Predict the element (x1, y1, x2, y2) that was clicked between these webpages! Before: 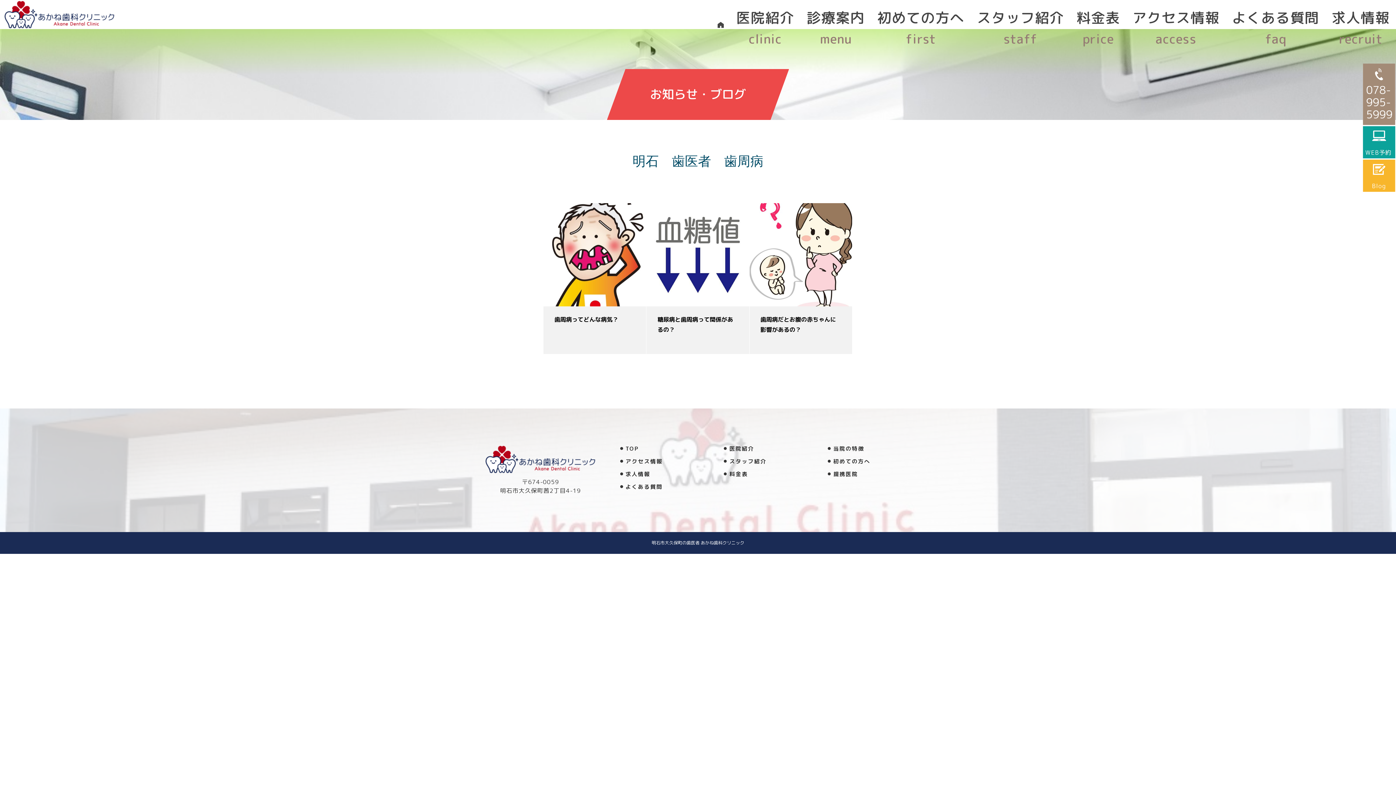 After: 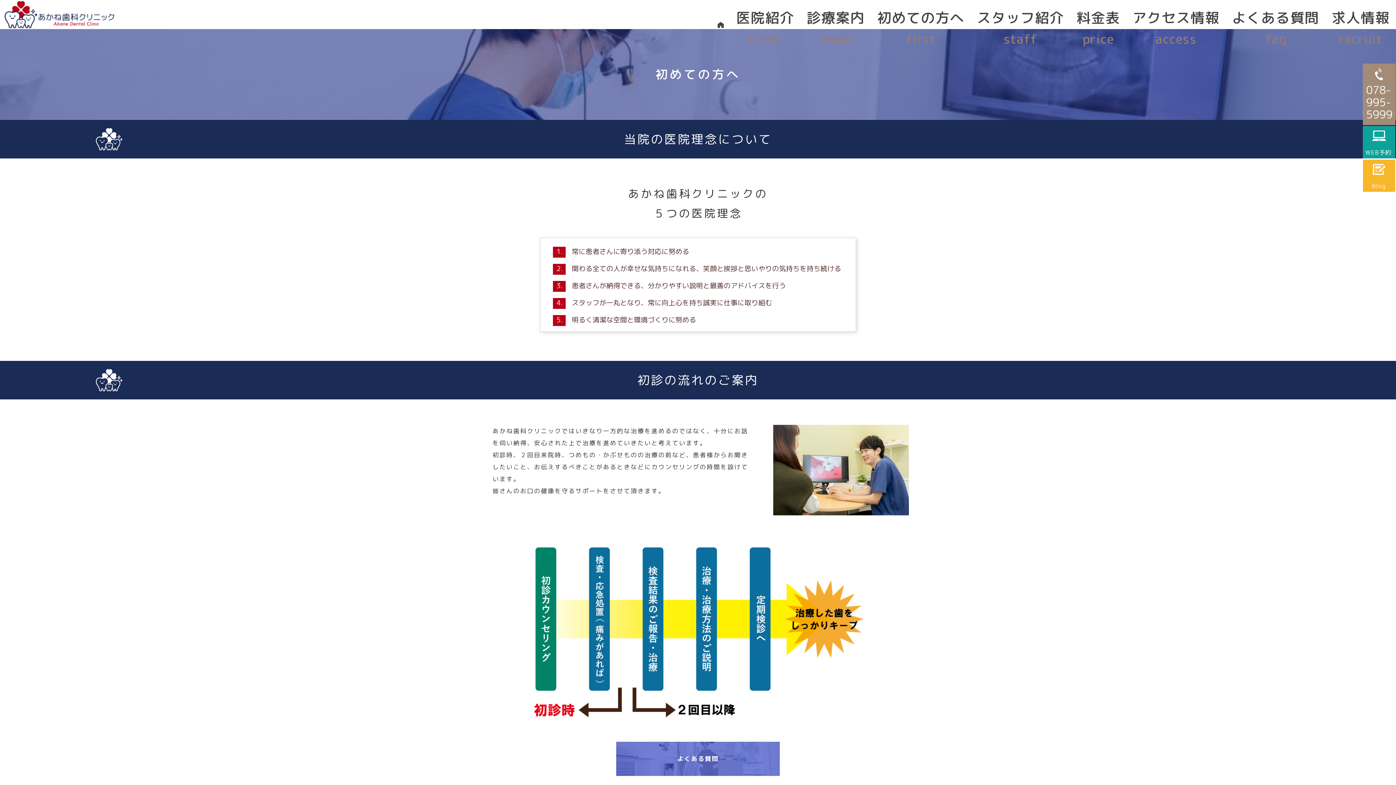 Action: label: 初めての方へ
first bbox: (871, 0, 970, 29)